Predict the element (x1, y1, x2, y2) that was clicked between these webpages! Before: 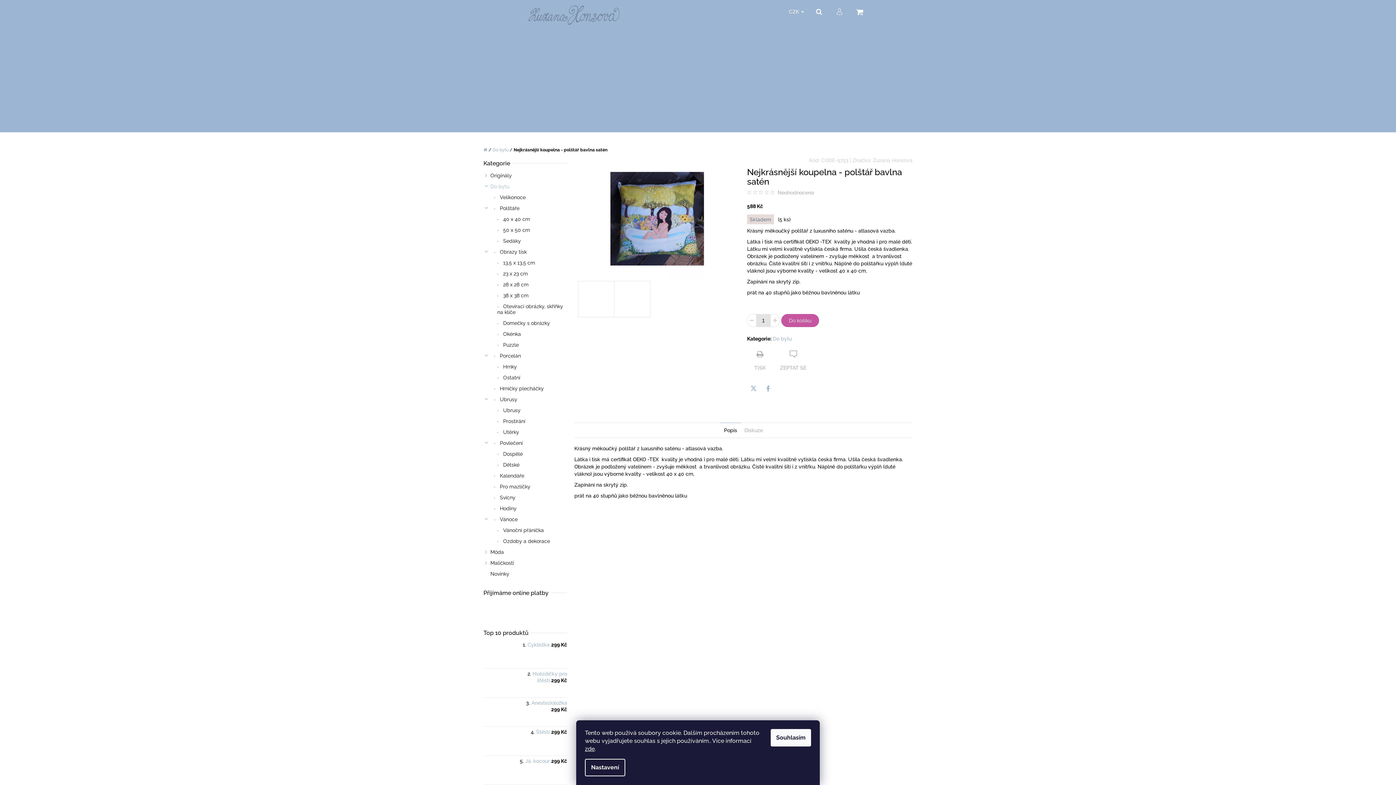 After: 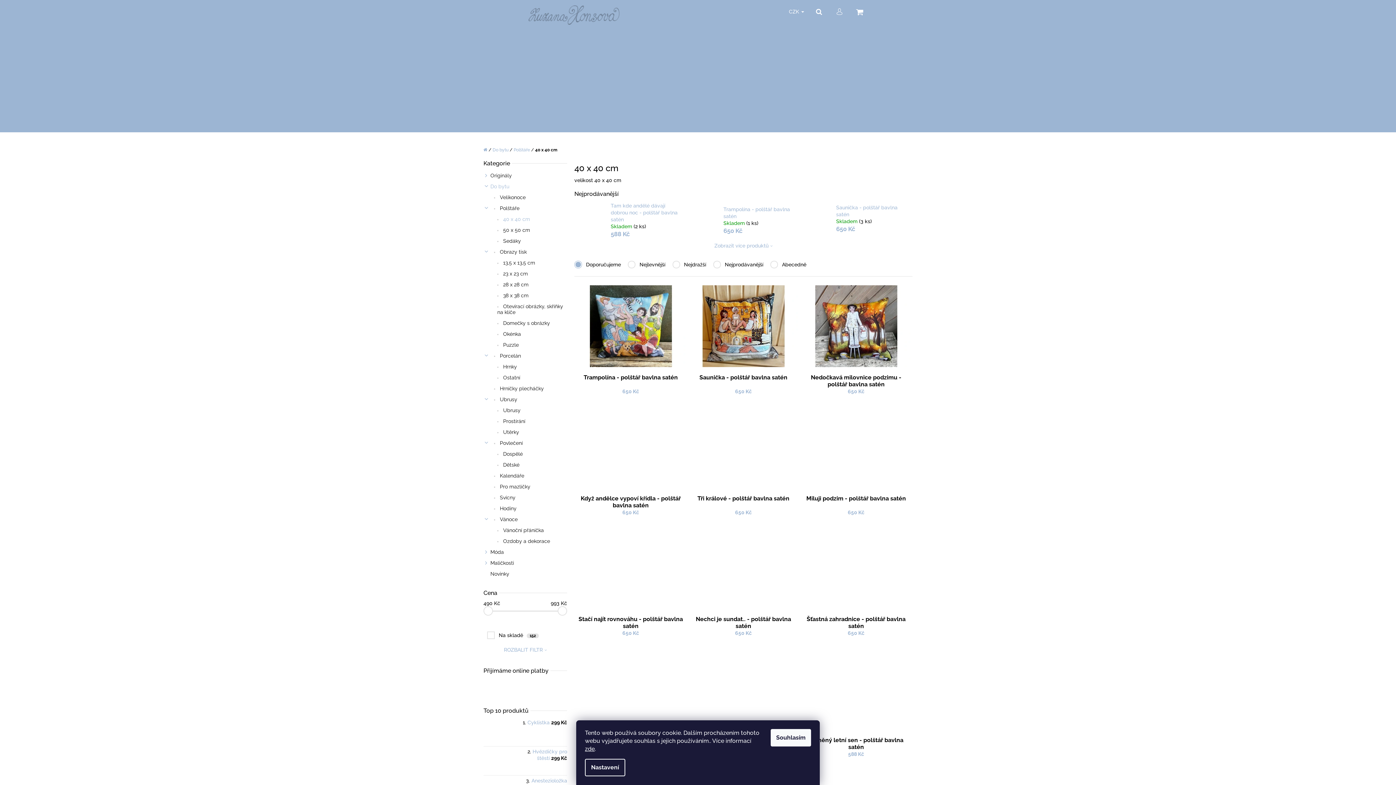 Action: bbox: (483, 213, 567, 224) label:  40 x 40 cm